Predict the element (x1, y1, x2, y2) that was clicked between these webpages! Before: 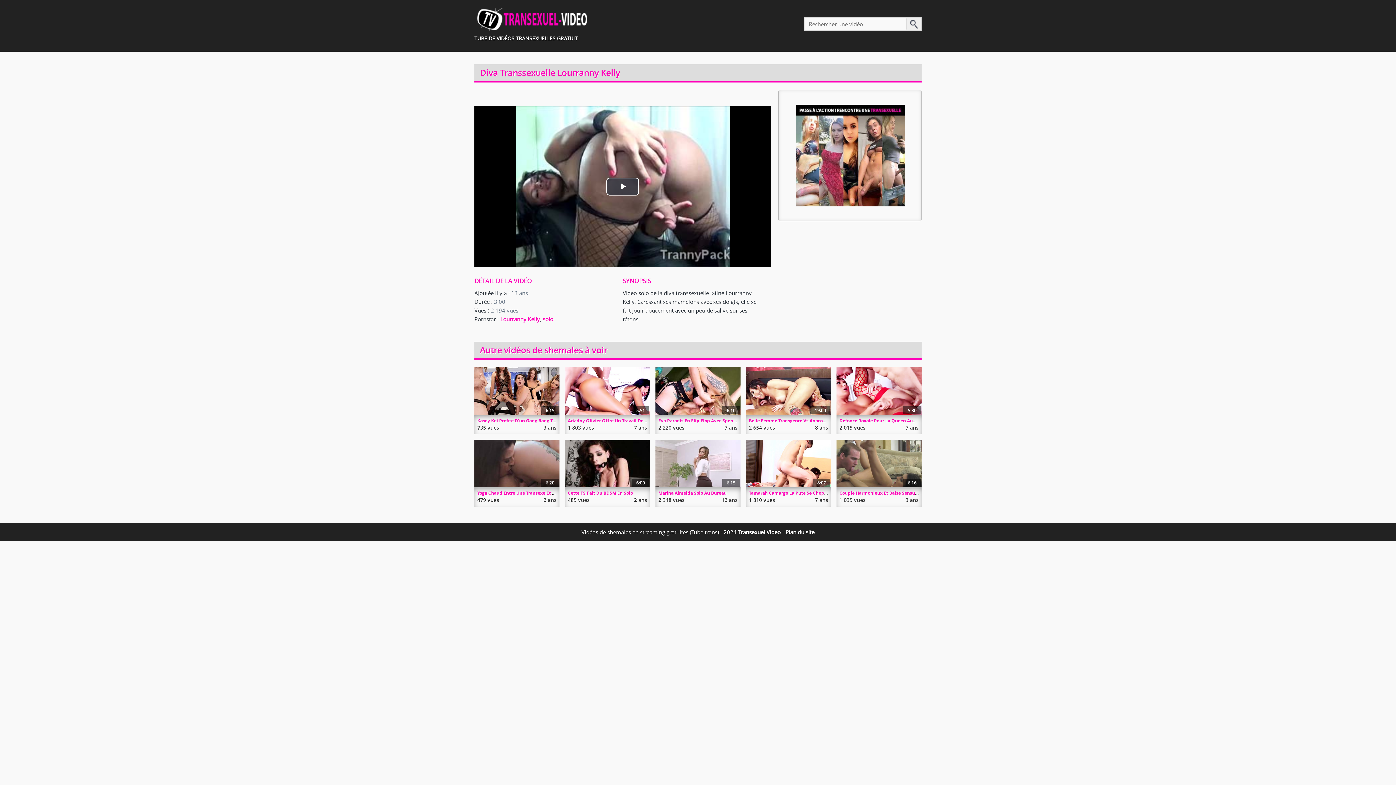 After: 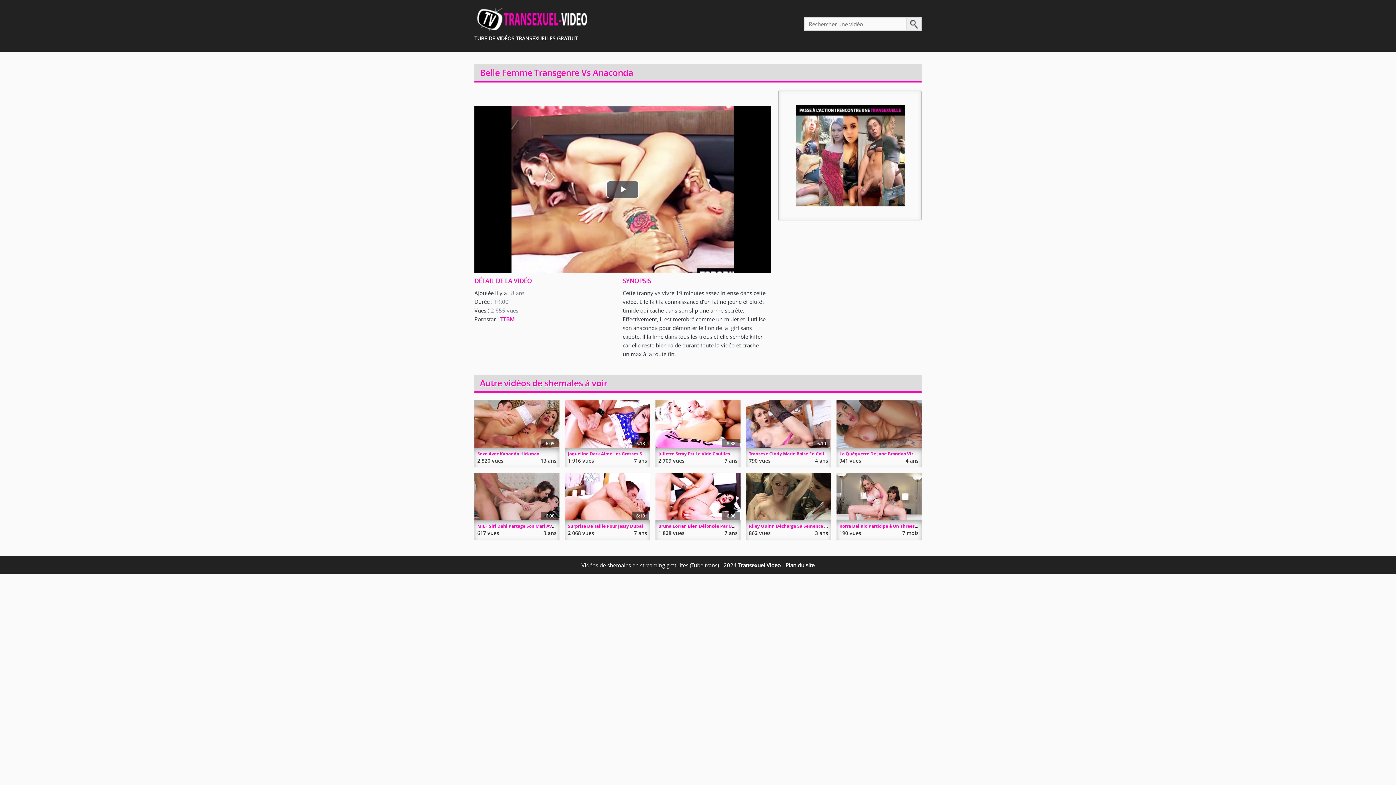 Action: label: 19:00 bbox: (746, 367, 831, 431)